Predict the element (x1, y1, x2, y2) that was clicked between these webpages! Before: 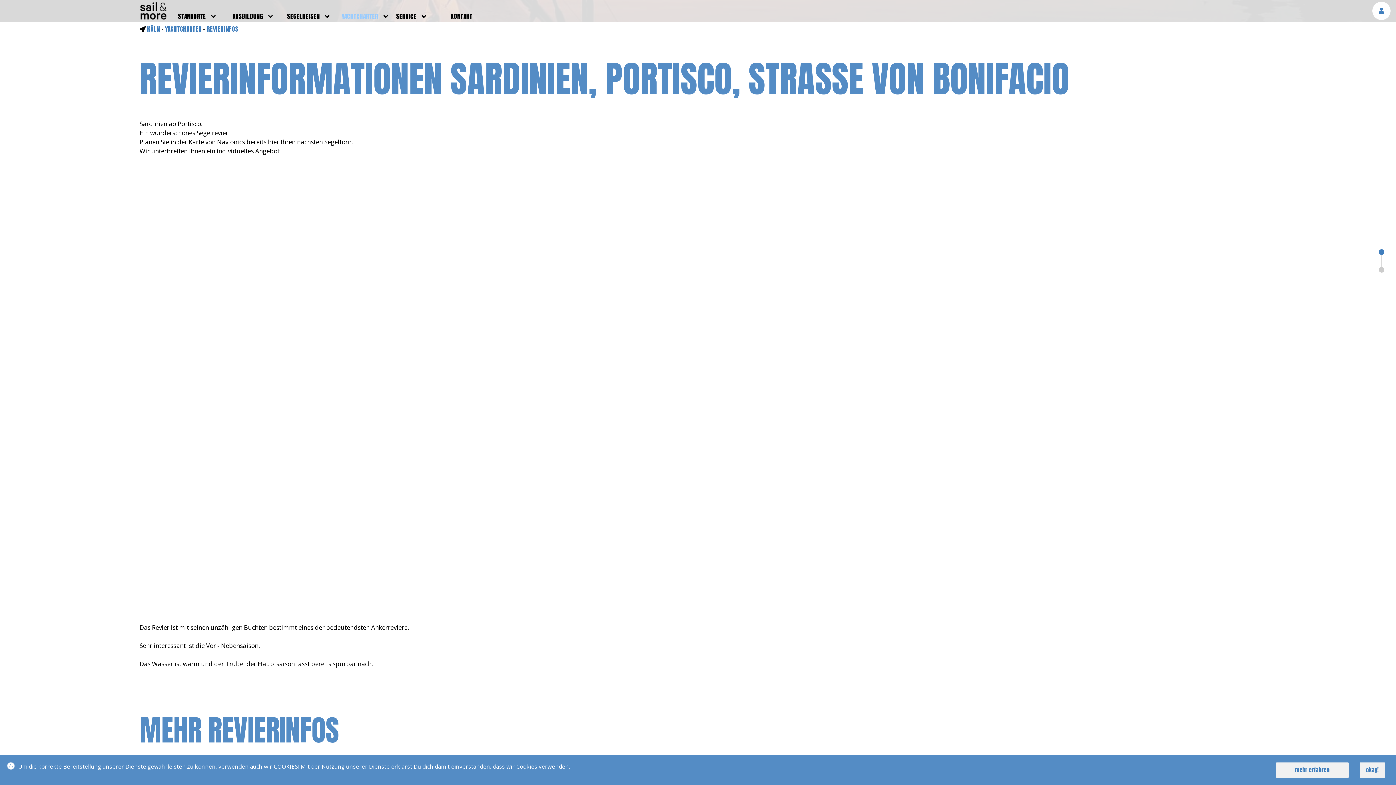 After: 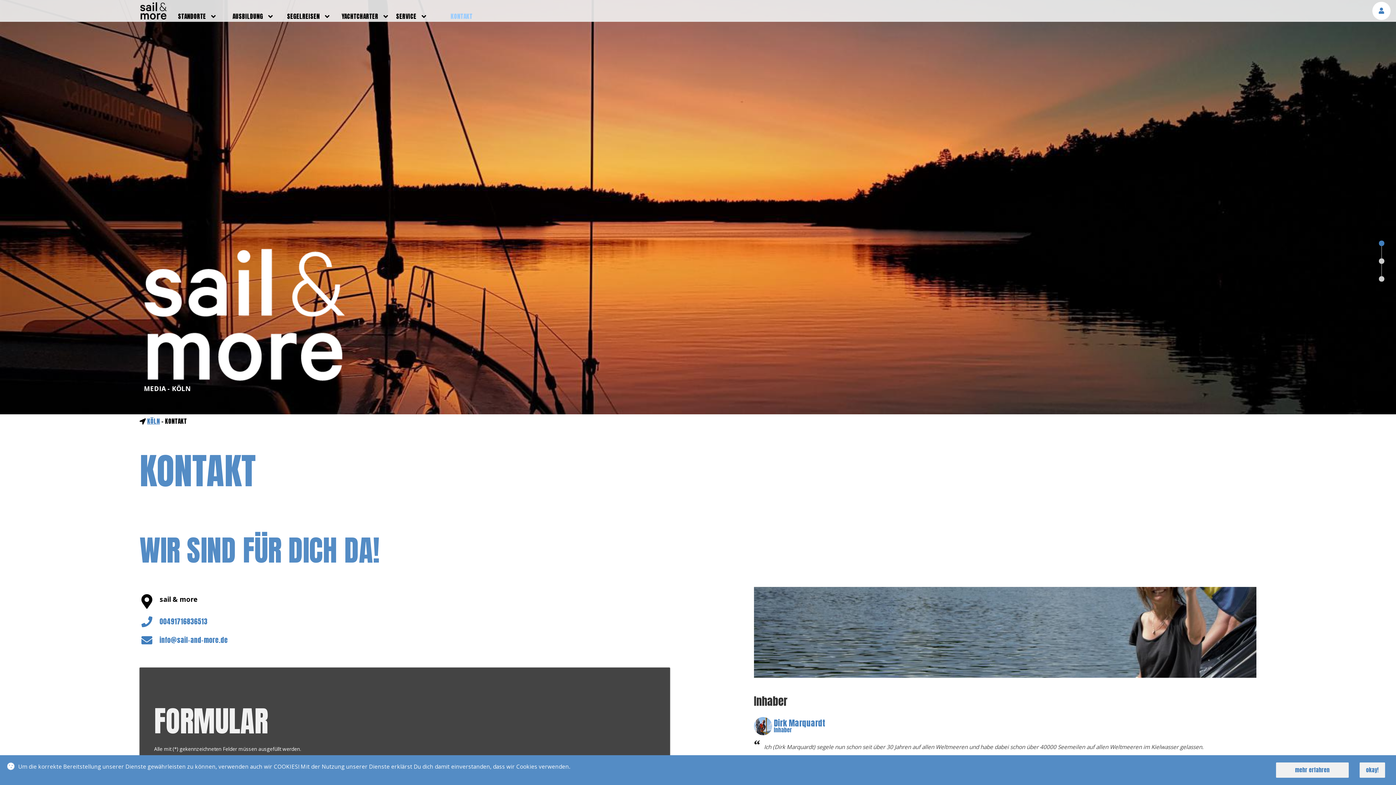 Action: label: KONTAKT bbox: (450, 10, 472, 21)